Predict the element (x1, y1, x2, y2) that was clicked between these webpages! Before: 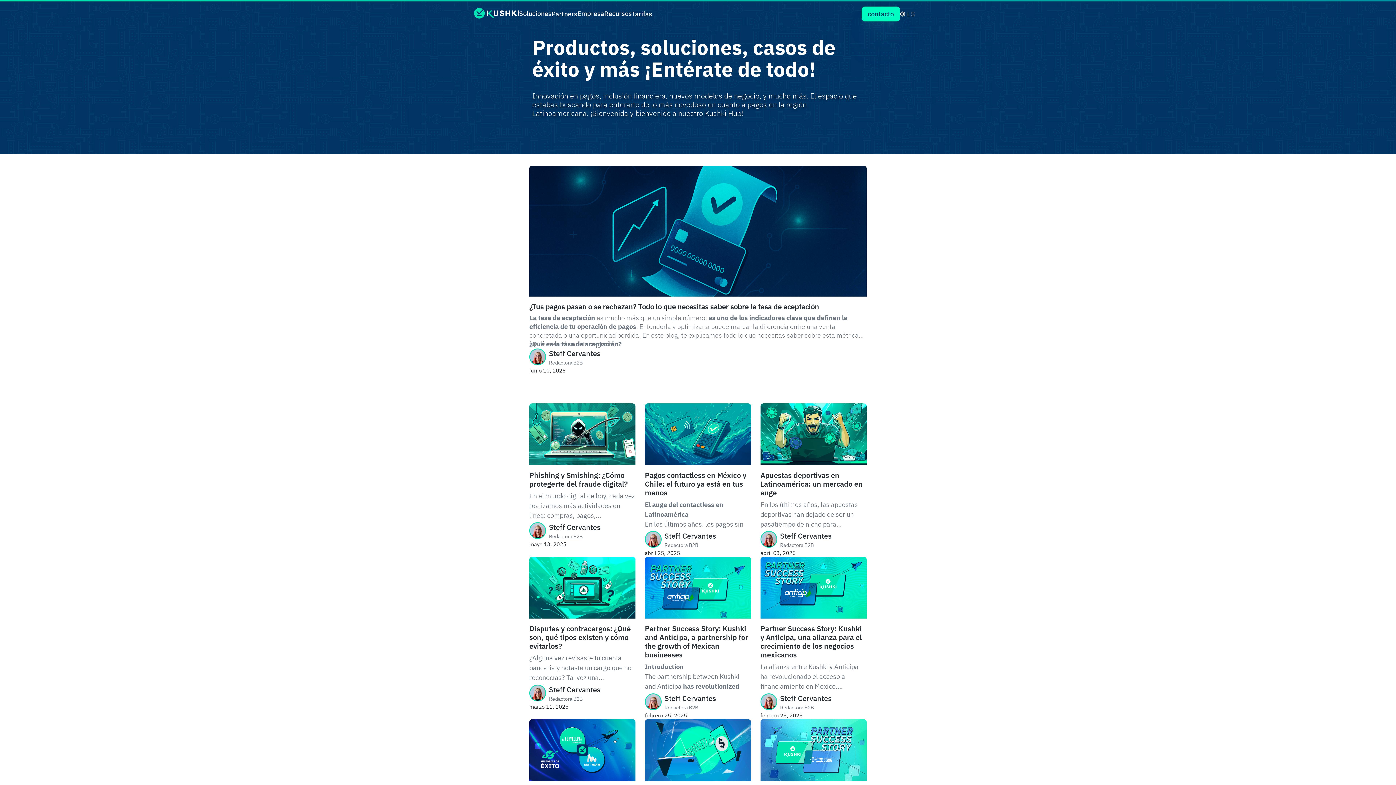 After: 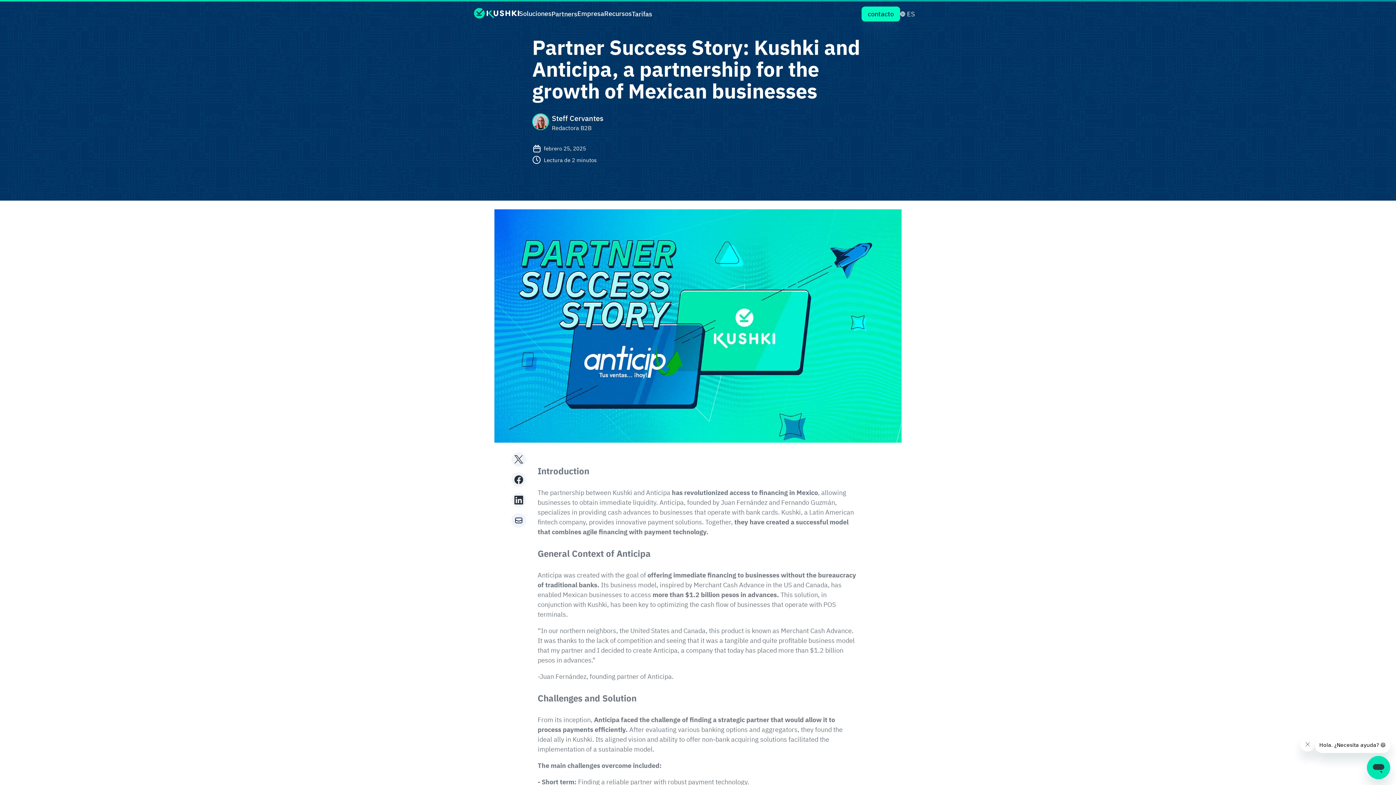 Action: bbox: (645, 557, 751, 693) label: Partner Success Story: Kushki and Anticipa, a partnership for the growth of Mexican businesses

Introduction

The partnership between Kushki and Anticipa has revolutionized access to financing in Mexico, allowing businesses to obtain immediate liquidity. Anticipa, founded by Juan Fernández and Fernando Guzmán, specializes in providing cash advances to businesses that operate with bank cards. Kushki, a Latin American fintech company, provides innovative payment solutions. Together, they have created a successful model that combines agile financing with payment technology.

General Context of Anticipa

Anticipa was created with the goal of offering immediate financing to businesses without the bureaucracy of traditional banks. Its business model, inspired by Merchant Cash Advance in the US and Canada, has enabled Mexican businesses to access more than $1.2 billion pesos in advances. This solution, in conjunction with Kushki, has been key to optimizing the cash flow of businesses that operate with POS terminals.

“In our northern neighbors, the United States and Canada, this product is known as Merchant Cash Advance. It was thanks to the lack of competition and seeing that it was a tangible and quite profitable business model that my partner and I decided to create Anticipa, a company that today has placed more than $1.2 billion pesos in advances."

-Juan Fernández, founding partner of Anticipa.

Challenges and Solution

From its inception, Anticipa faced the challenge of finding a strategic partner that would allow it to process payments efficiently. After evaluating various banking options and aggregators, they found the ideal ally in Kushki. Its aligned vision and ability to offer non-bank acquiring solutions facilitated the implementation of a sustainable model.

The main challenges overcome included:

- Short term: Finding a reliable partner with robust payment technology.

- Long term: Building a portfolio of highly transactional and sustainable customers.

Business model and benefits

The collaboration between Kushki and Anticipa is based on four key pillars:

- Transparency and visibility: Merchants have access to clear information about costs and available amounts.

- Scalability and growth: Enables business expansion with immediate working capital.

- Competitive rates and flexibility: Tailored to the needs of each merchant.

- Comprehensive and automated platform: Optimizes calculation of amounts, terms, and financing conditions.

Target audience

The product is aimed at businesses with sales through POS terminals that require liquidity for operations, expansion, or remodeling and that transact at least $150,000 pesos per month. Although most of Anticipa's clients have monthly revenues of between $1 million and $5 million pesos, they also offer financing to businesses with lower turnover.

Financing process

Anticipa financing is granted based on the merchant's monthly sales volume. The process includes:

Merchant evaluation (minimum sales of $150,000 pesos/month, established business, and length of time in business).
Analysis of financial and operational documentation.
Determination of the advance amount (equivalent to 1-1.5 times monthly sales).
Main challenges and solutions implemented
The Kushki-Anticipa alliance faced several operational challenges:
Definition of roles in contracts and documentation: Clear processes were established for greater efficiency.
Implementation of POS terminals: Training and adoption of the solution were optimized.
Rate adjustment: Rates were aligned with industry standards to improve competitiveness.
Internal transitions at Kushki: Administrative processes were strengthened to streamline affiliations.

As a result, the time to grant financing and enable POS terminals was reduced to seven days, consolidating the efficiency of the alliance.

Results
Quick liquidity: Immediate financing combined with in-person payments.
Simplicity and repeatability: Flexible model that encourages renewal of advances.
Access to financing without collateral: Credit lines based on sales history.
Fast and transparent processes: Reduction in approval and disbursement times.
Current and future relationship of the alliance

Currently, the relationship between Kushki and Anticipa is characterized by:

Faster responses to inquiries and requests.
Improved customer service with personalized support.
Optimized POS implementation, reducing installation times.
Next steps

Juan Fernández proposes launching a pre-approved advances campaign for Kushki customers, allowing them to quickly access financing with integrated payment solutions. He also seeks to establish contact with Kushki's partners to train them in the sale of advances, generating an additional source of income for them.

Conclusion

The alliance between Kushki and Anticipa is a successful model of collaboration in the financial sector. Thanks to the combination of payment technology and immediate financing, they have managed to boost hundreds of businesses in Mexico. With a focus on transparency, speed, and flexibility, this solution has positioned itself as a reliable alternative to traditional banks.

With more than $1.2 billion pesos in advances granted and a 60% repeat rate, the model continues to evolve. The implementation of new strategies, such as pre-approved advances and the strengthening of the partner network, will consolidate Kushki and Anticipa as leaders in liquidity and payment solutions in Mexico.

Interested in becoming part of Kushki Partners? Contact us and start generating more income with us.